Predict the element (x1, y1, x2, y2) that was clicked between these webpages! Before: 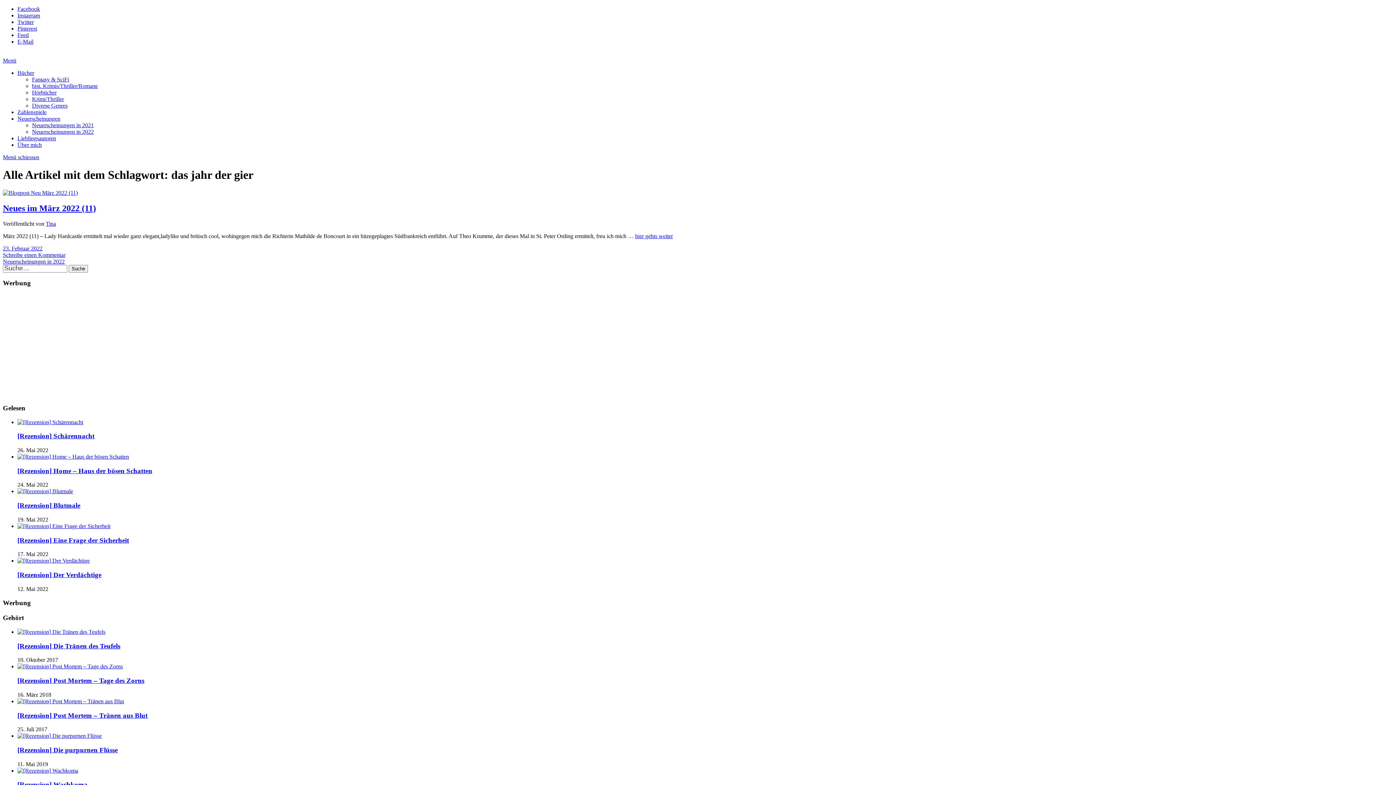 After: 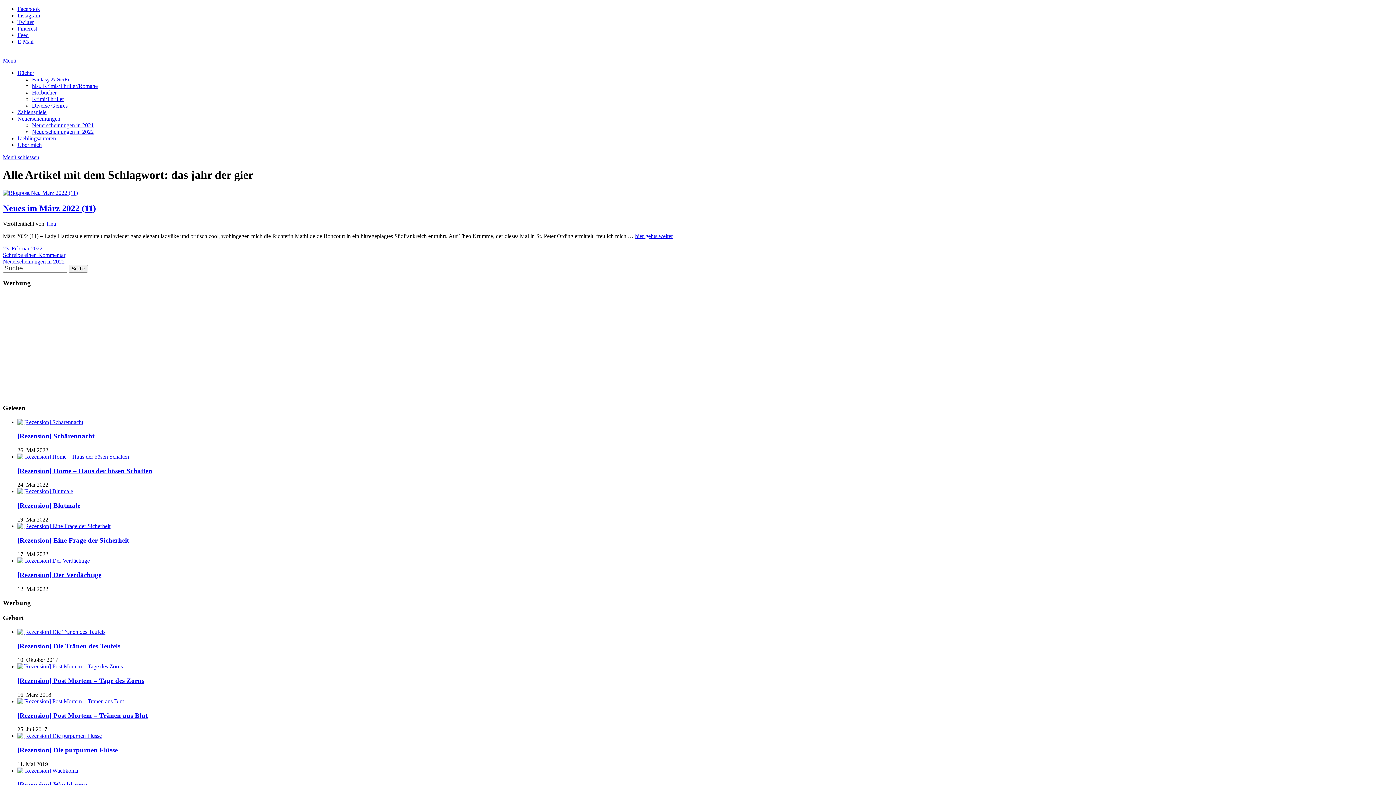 Action: label: Feed bbox: (17, 32, 28, 38)